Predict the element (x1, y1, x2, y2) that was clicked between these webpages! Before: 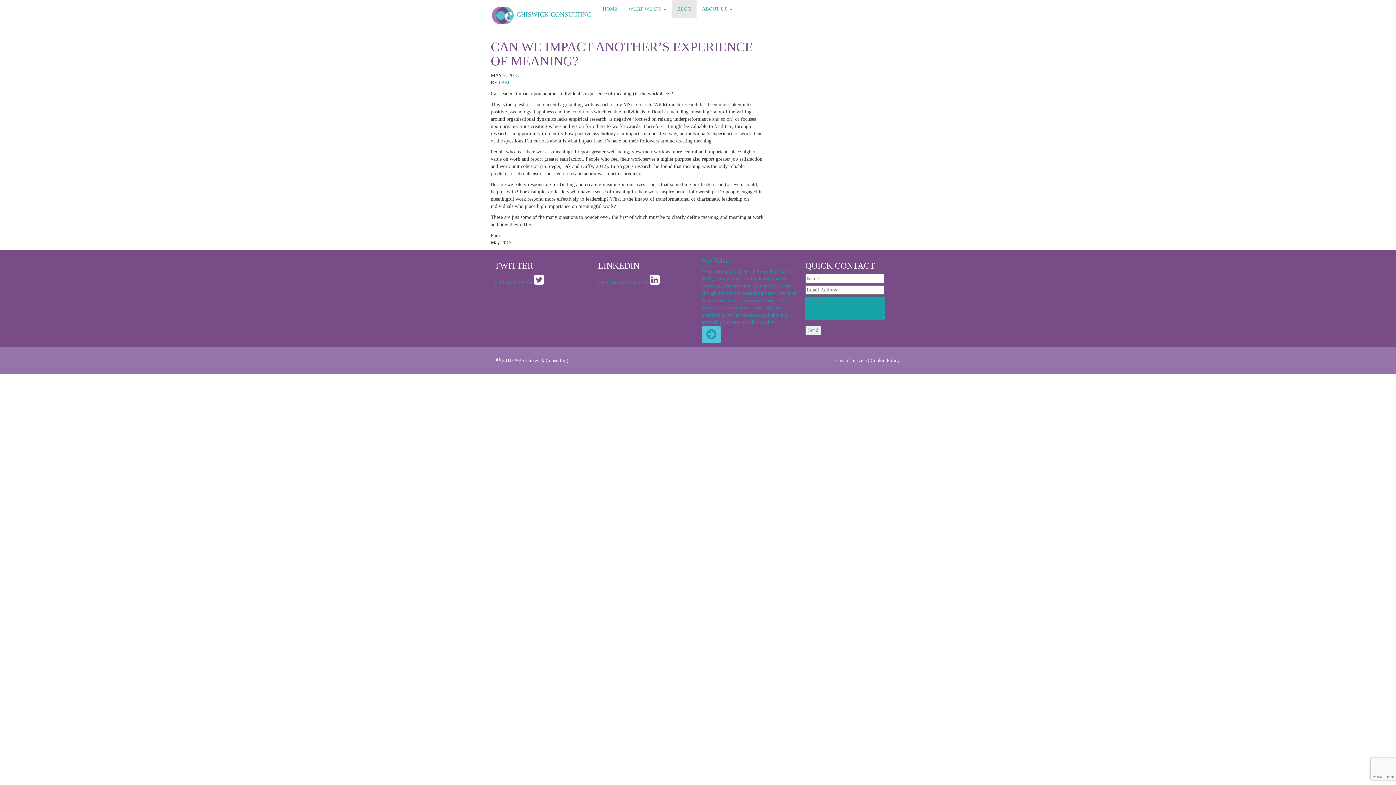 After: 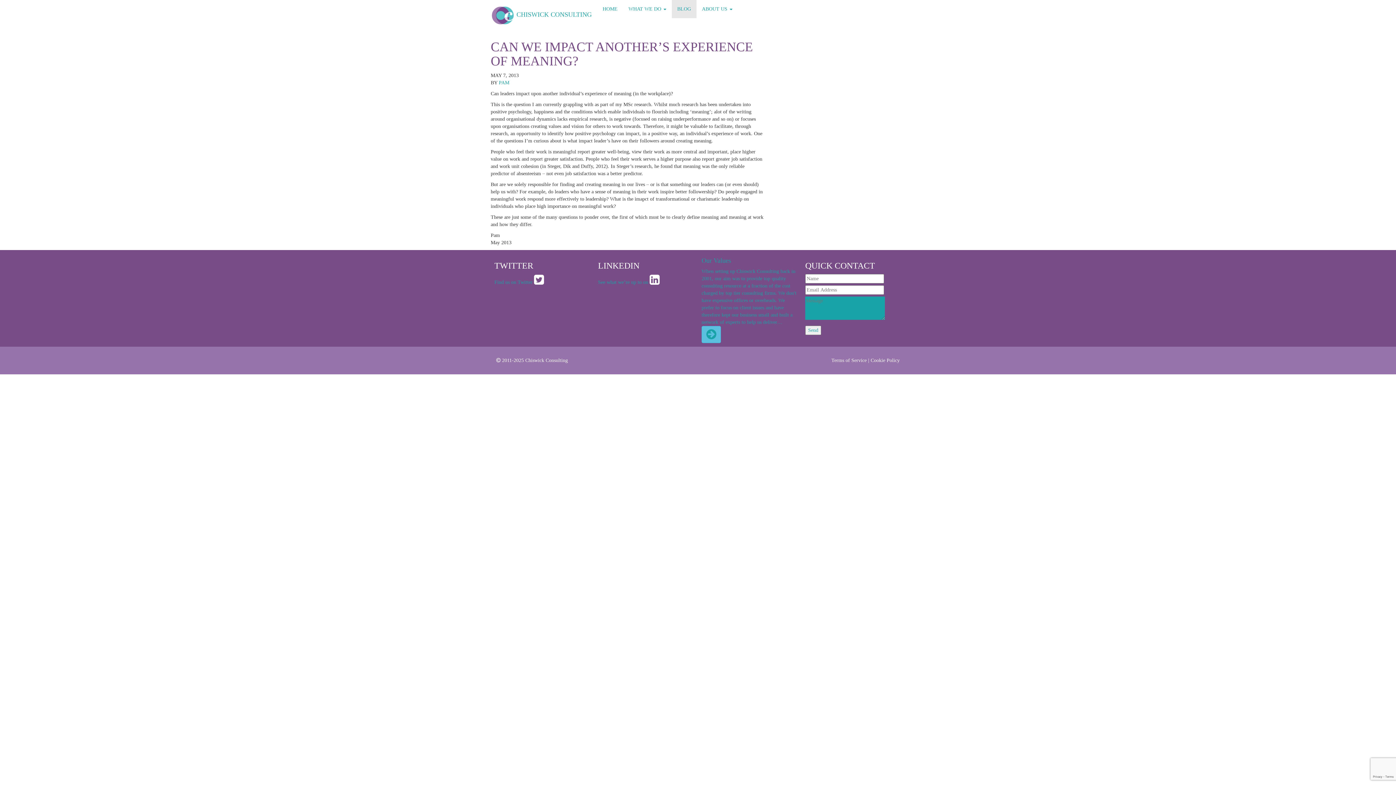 Action: bbox: (649, 279, 659, 285)